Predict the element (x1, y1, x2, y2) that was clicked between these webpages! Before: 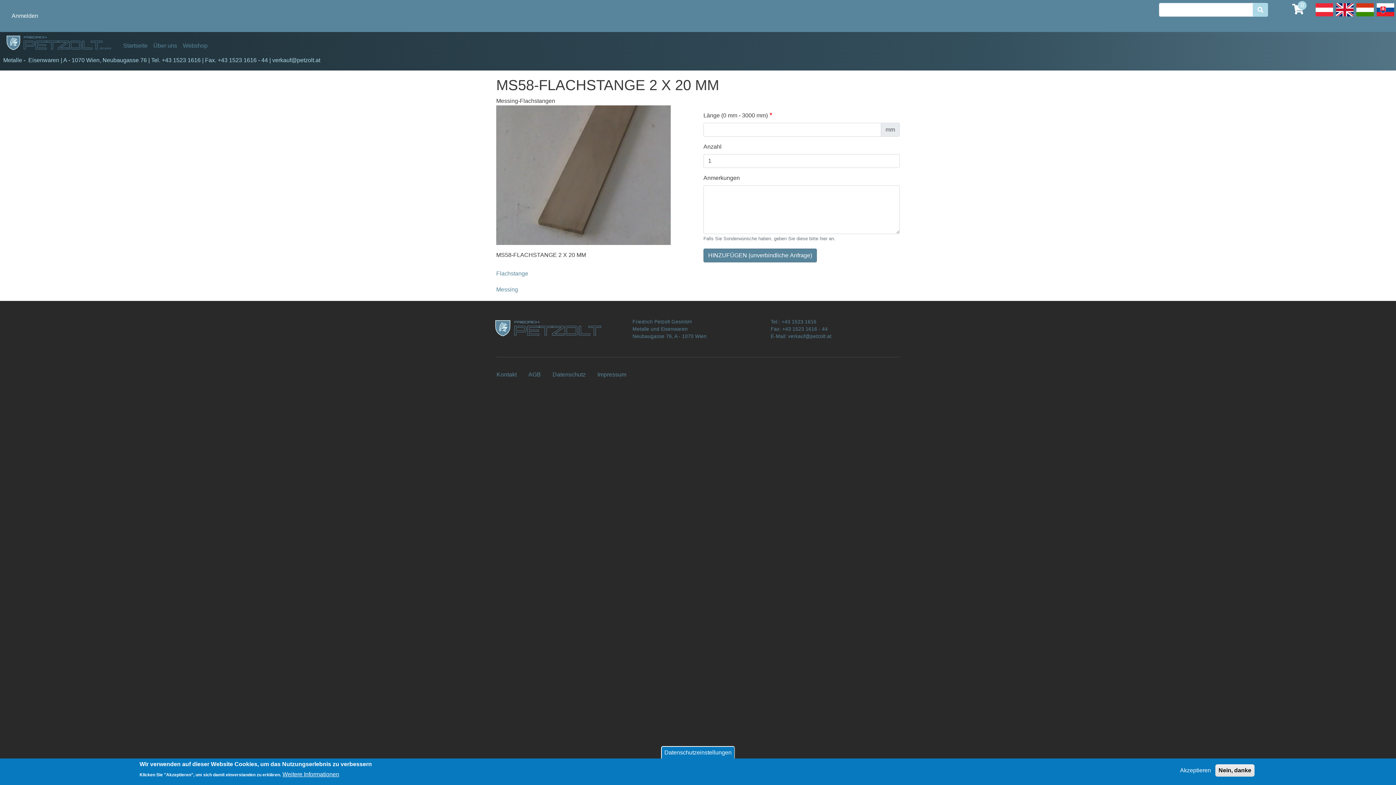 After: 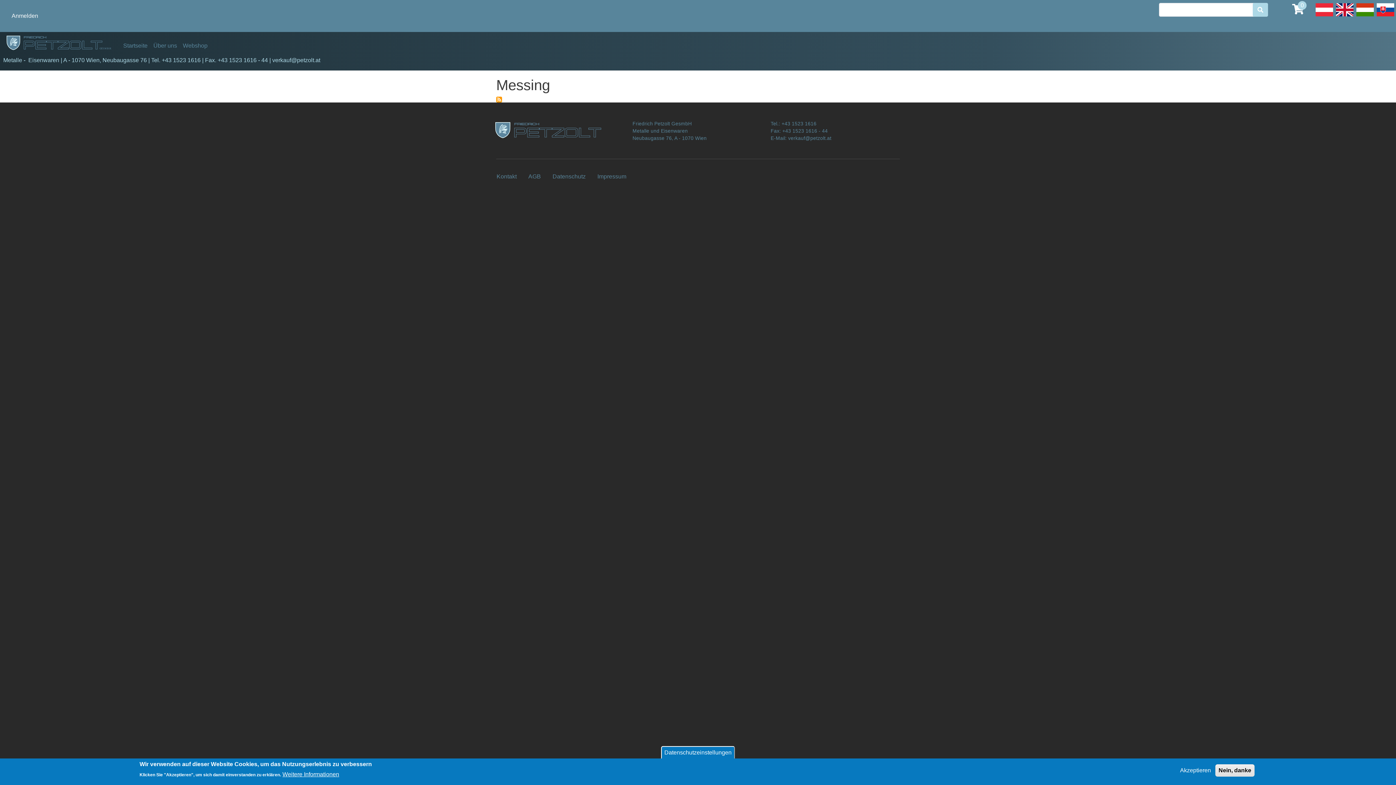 Action: label: Messing bbox: (496, 286, 518, 292)